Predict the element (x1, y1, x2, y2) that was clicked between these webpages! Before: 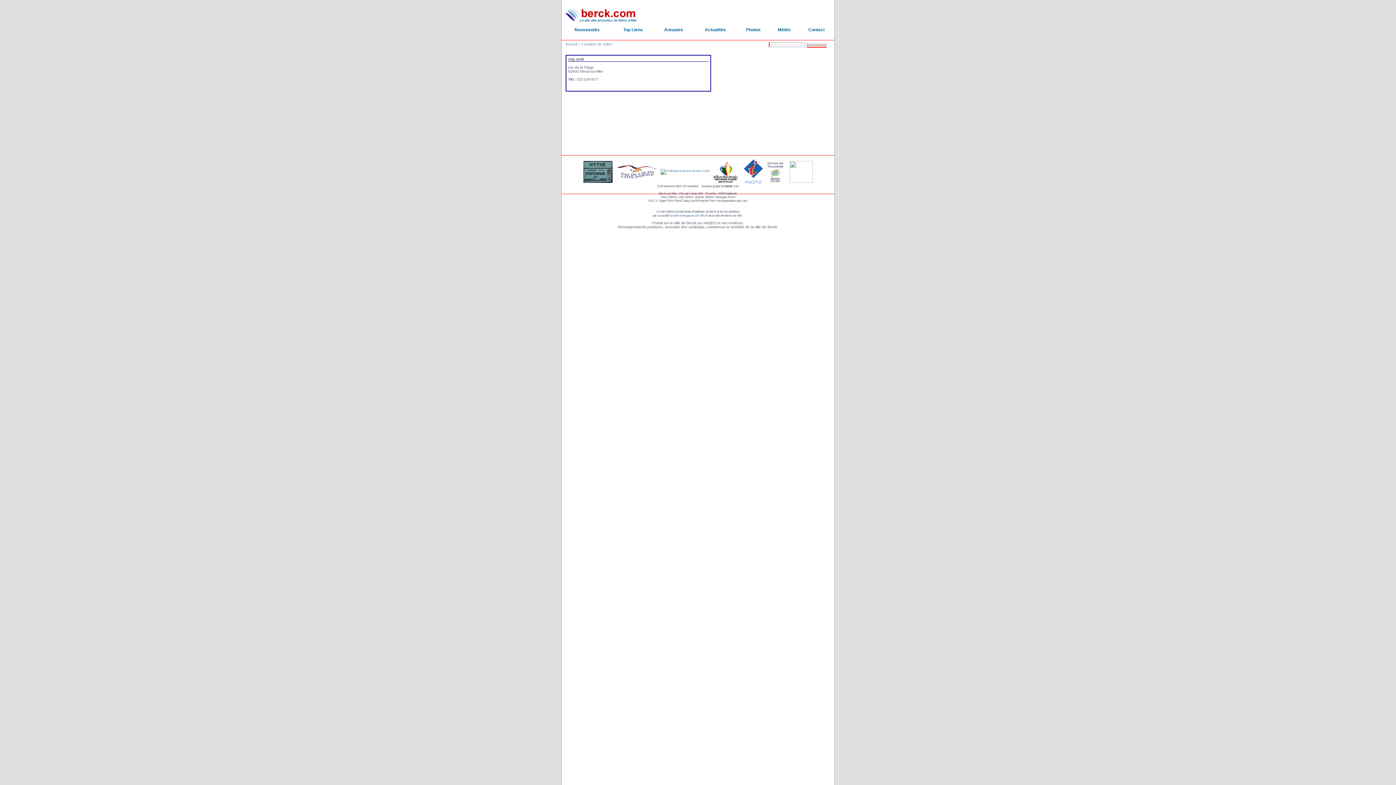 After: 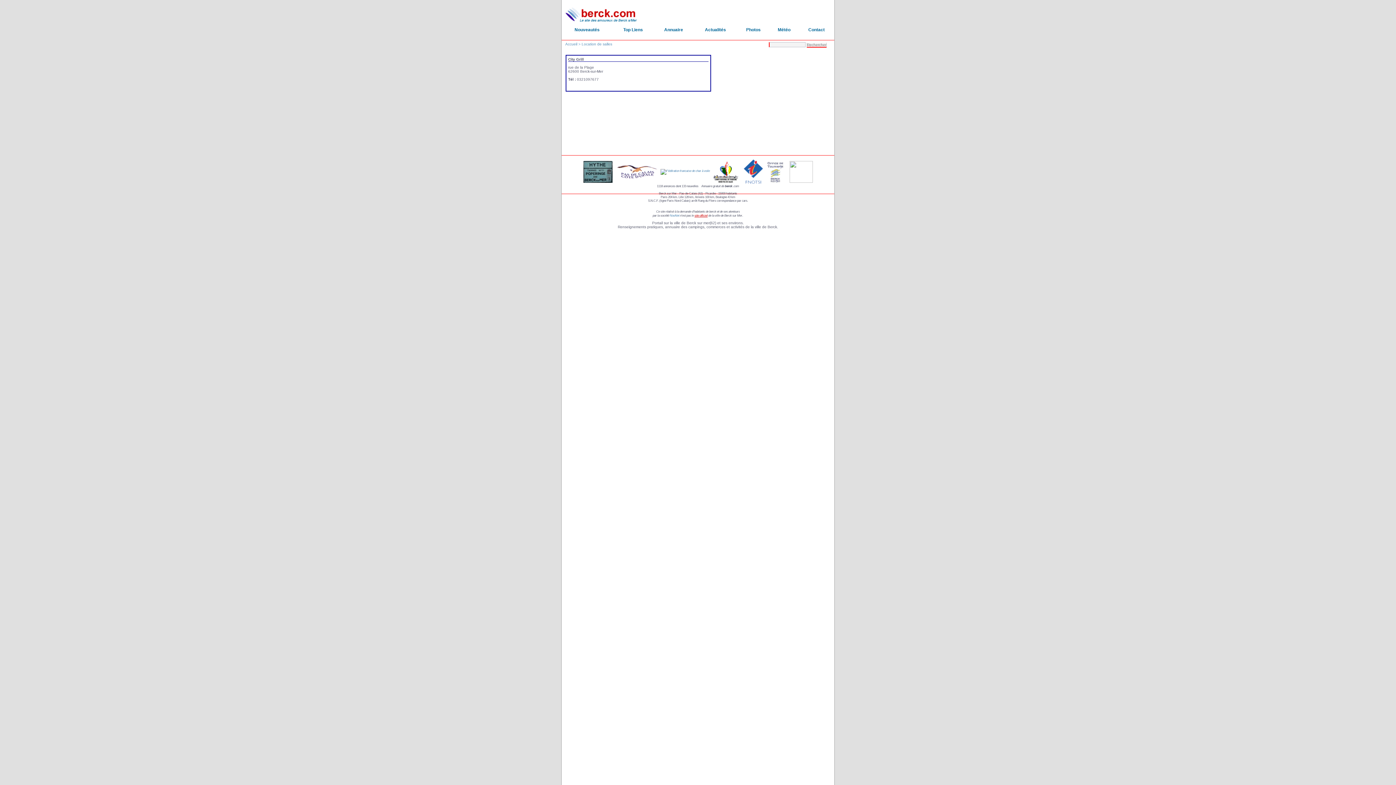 Action: label: site officiel bbox: (694, 213, 707, 217)